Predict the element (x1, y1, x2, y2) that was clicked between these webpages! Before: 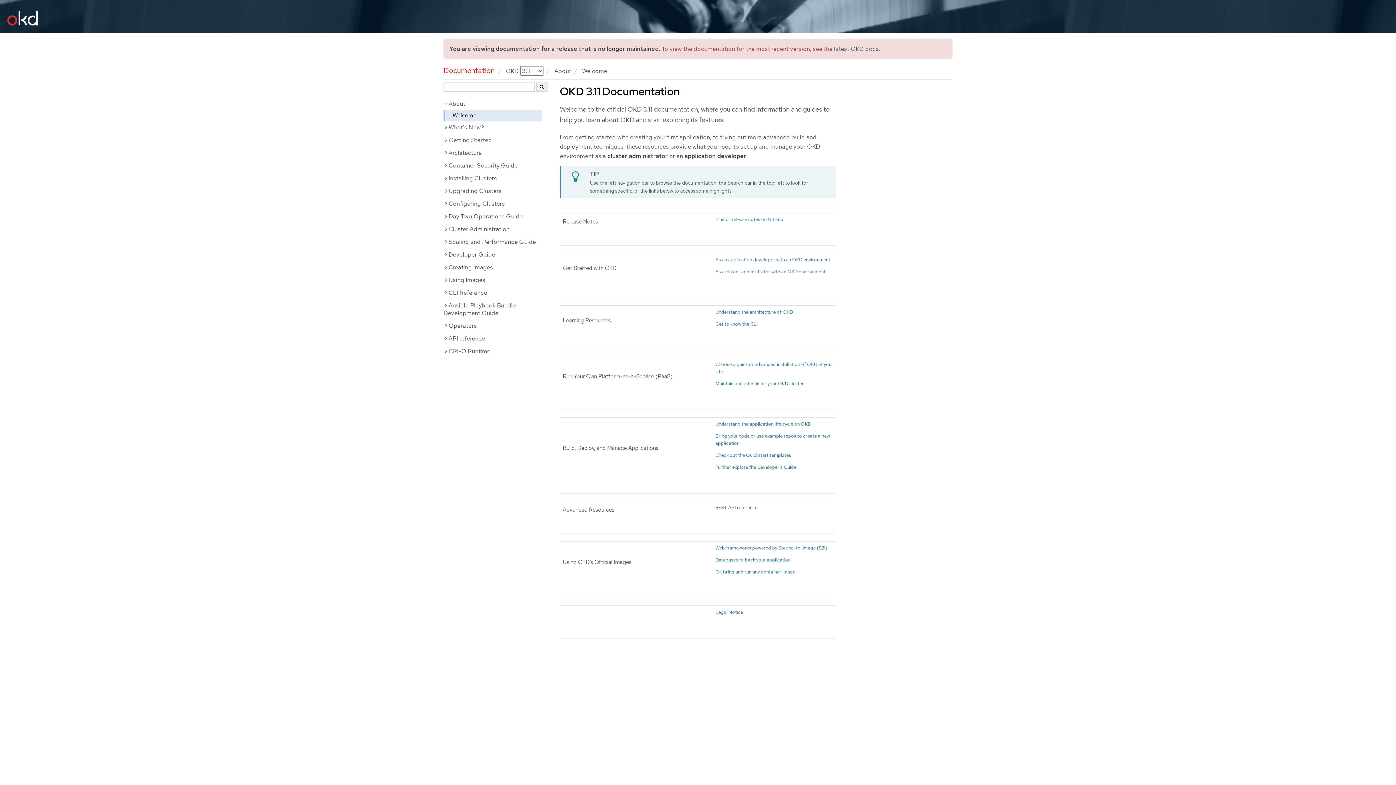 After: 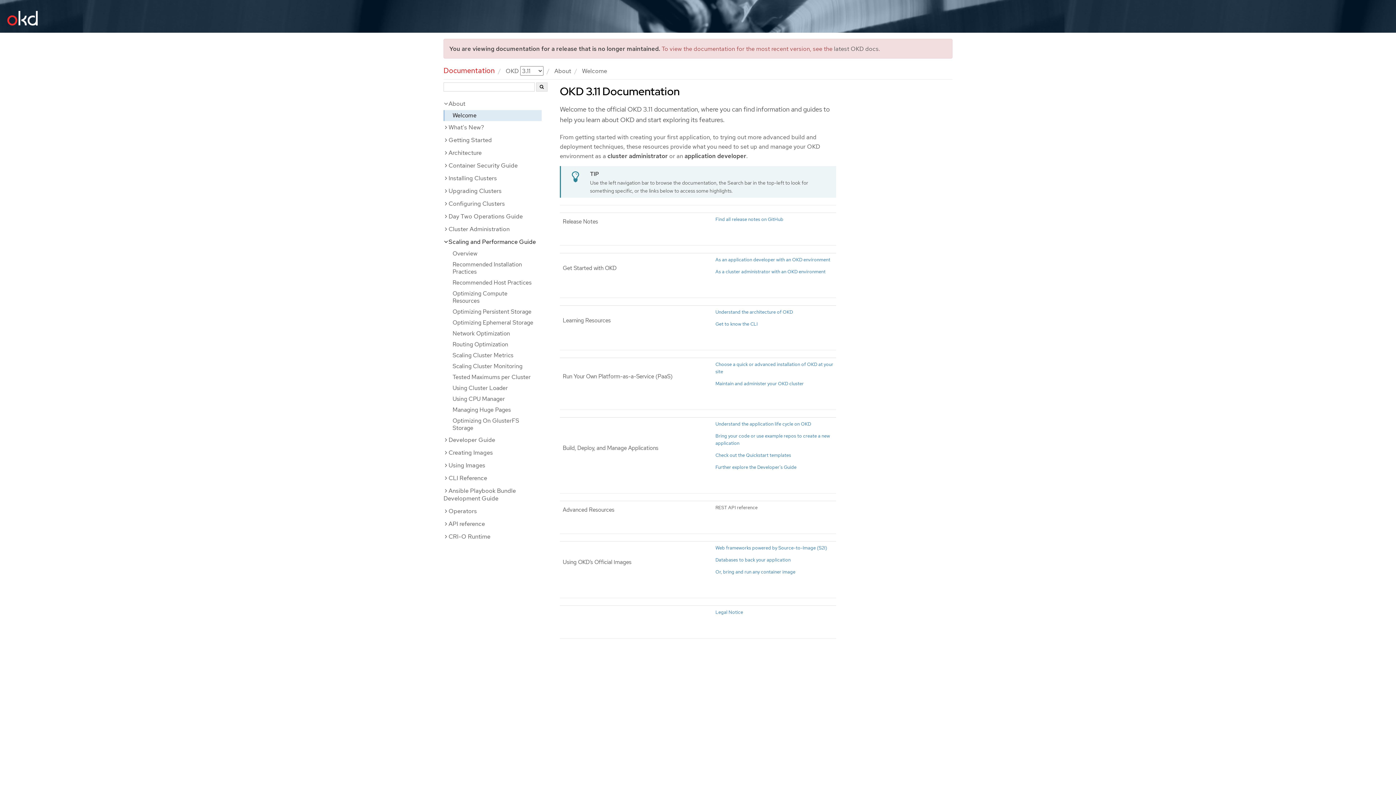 Action: label: Scaling and Performance Guide bbox: (443, 235, 541, 248)